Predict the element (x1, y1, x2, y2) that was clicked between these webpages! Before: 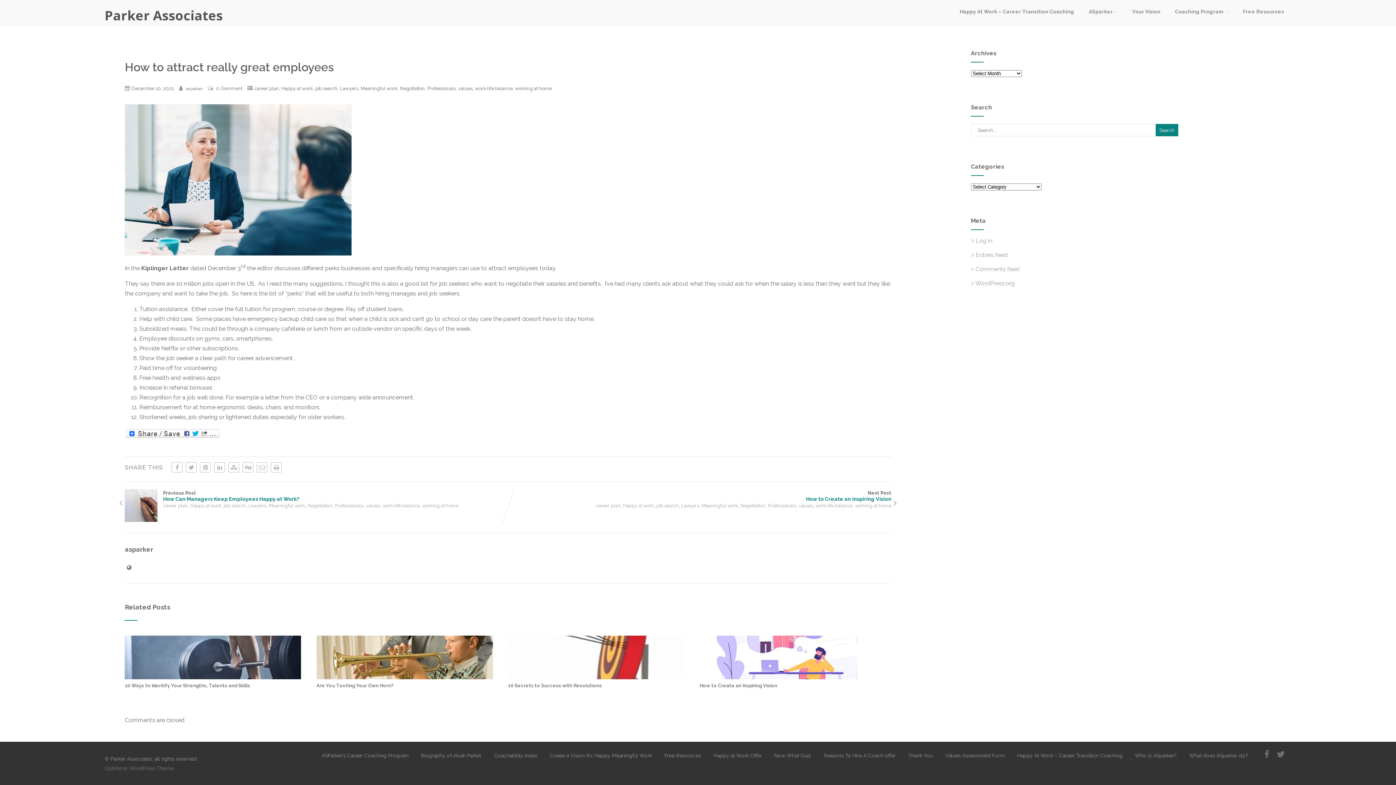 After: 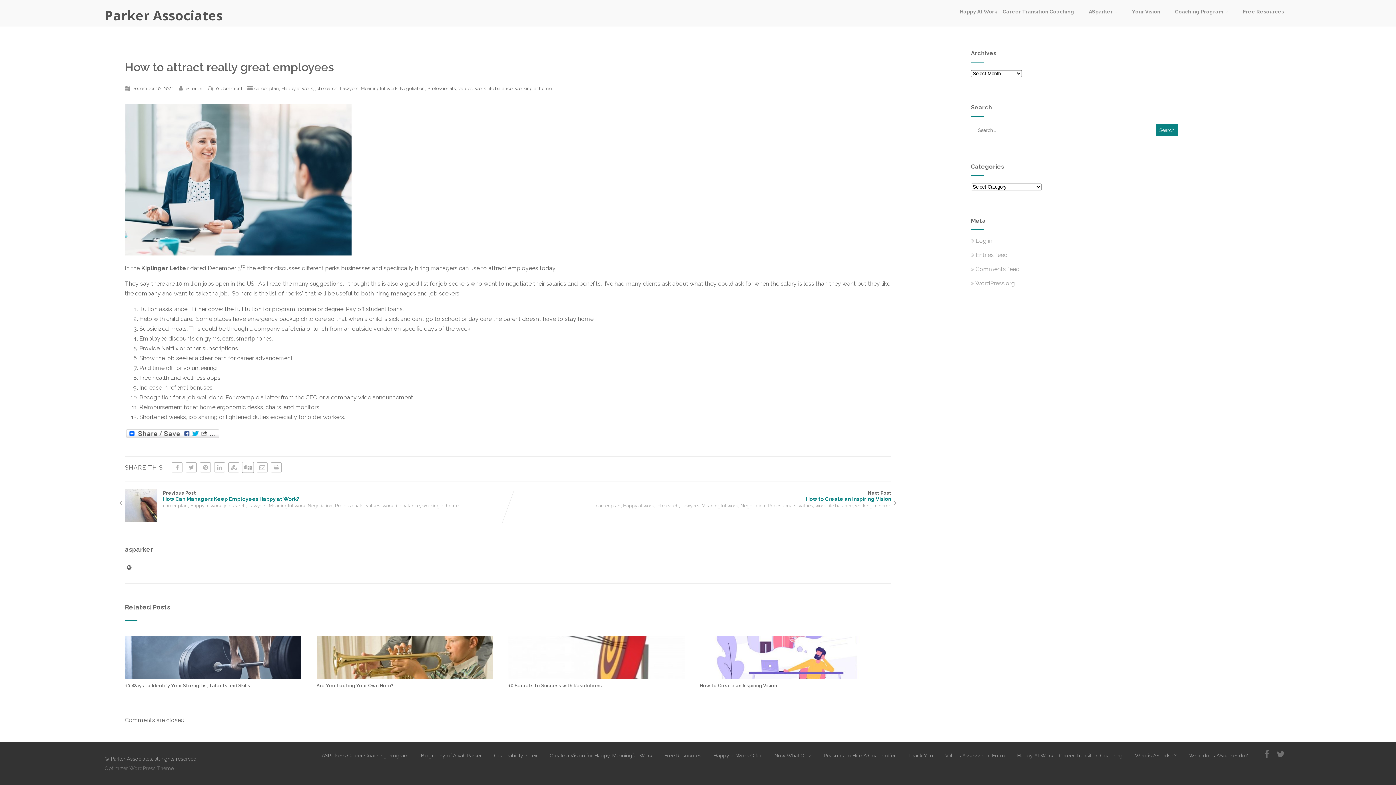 Action: bbox: (242, 462, 253, 472)